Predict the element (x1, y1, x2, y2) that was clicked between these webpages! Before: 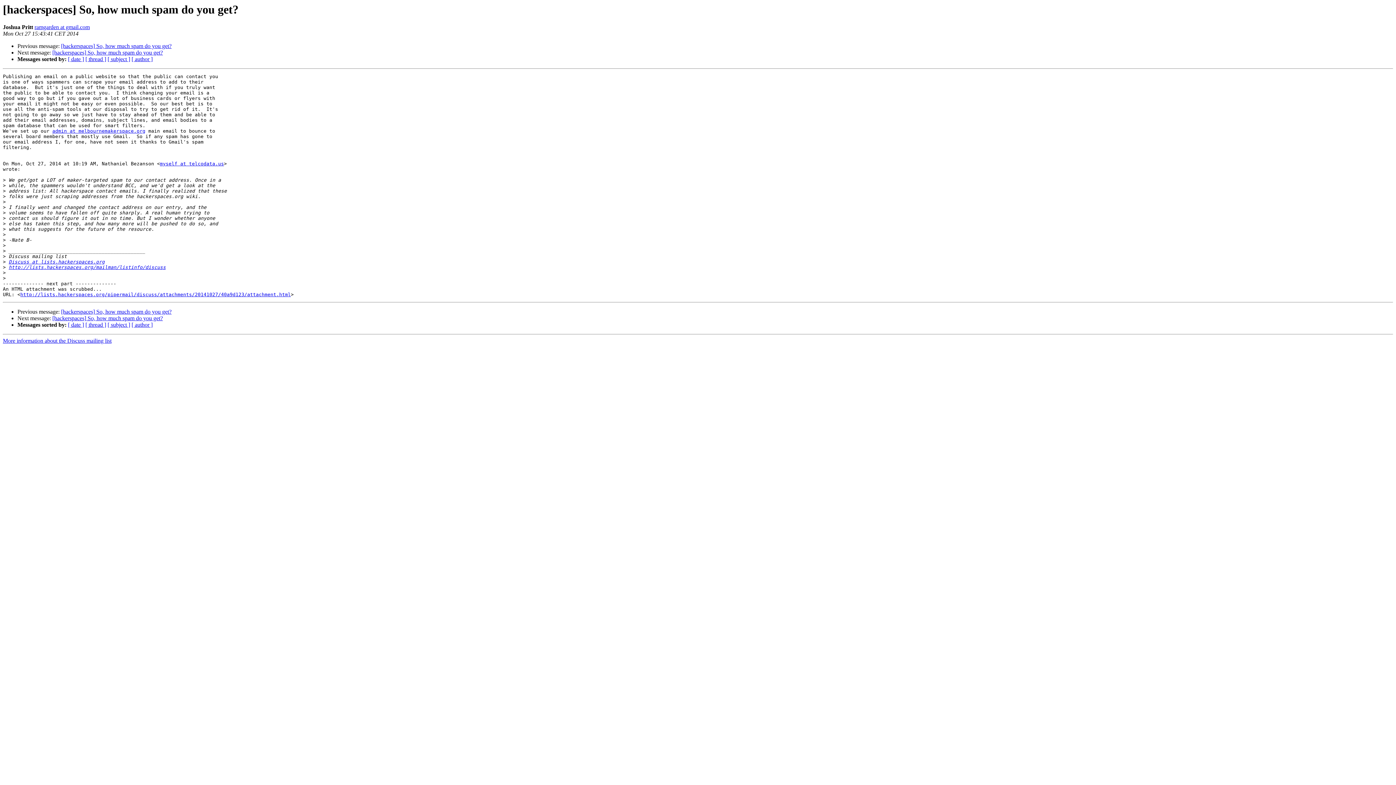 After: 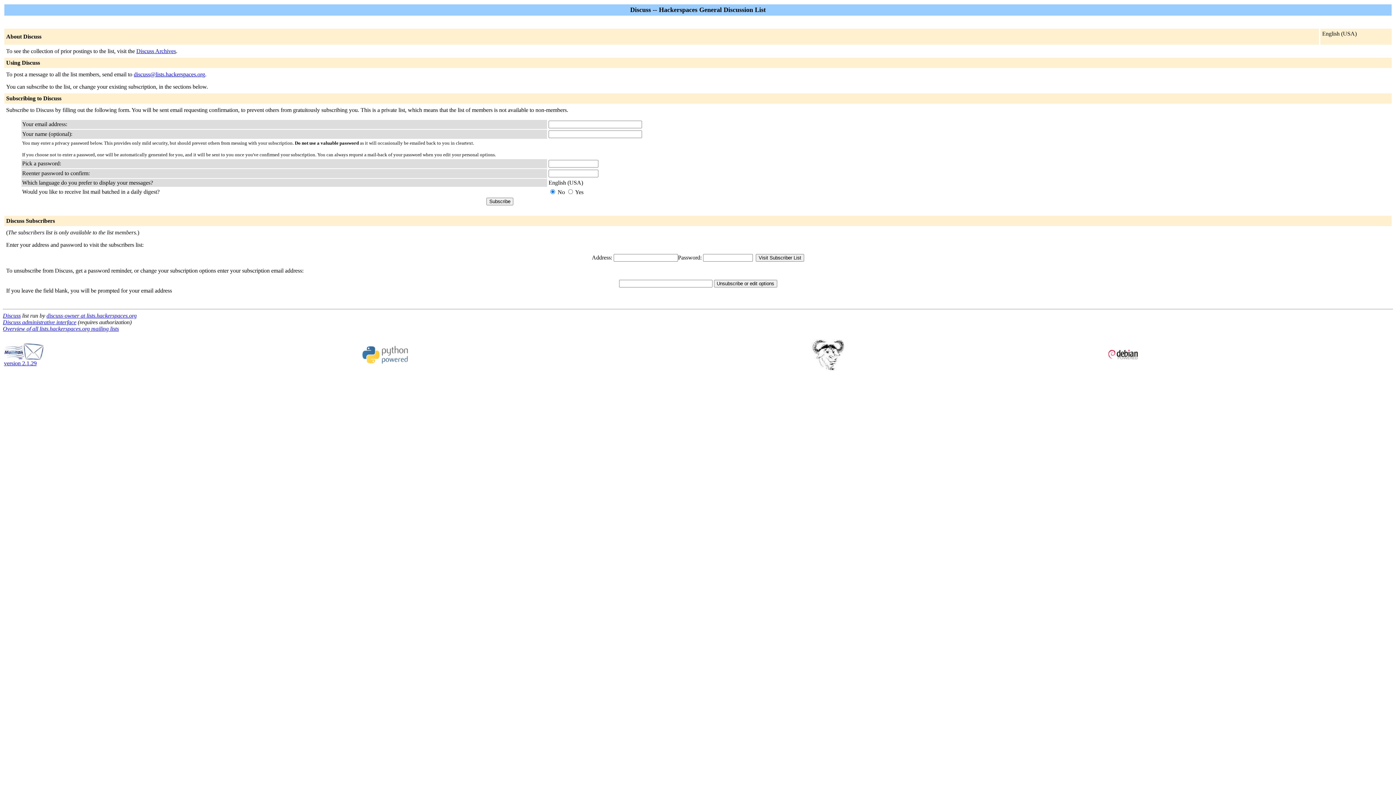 Action: bbox: (2, 337, 111, 344) label: More information about the Discuss mailing list